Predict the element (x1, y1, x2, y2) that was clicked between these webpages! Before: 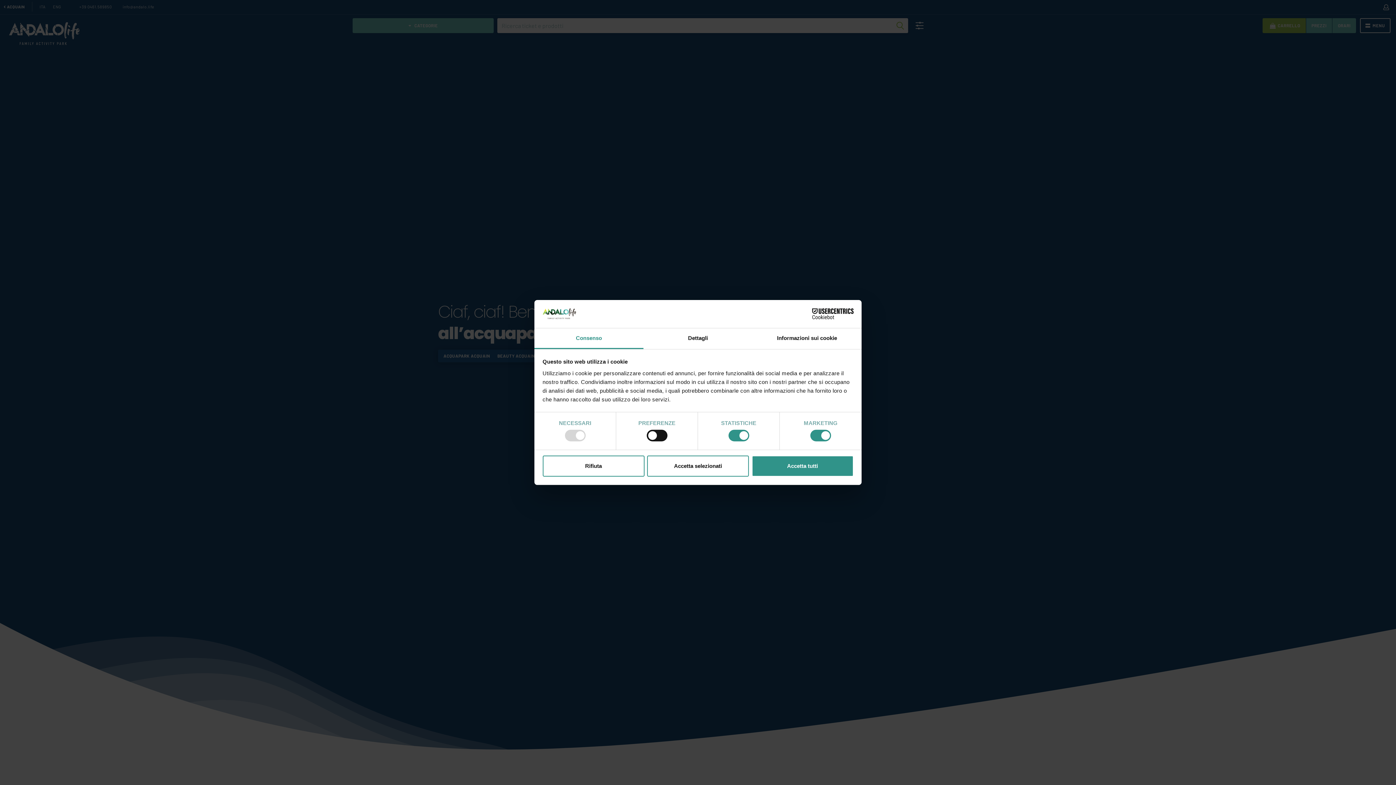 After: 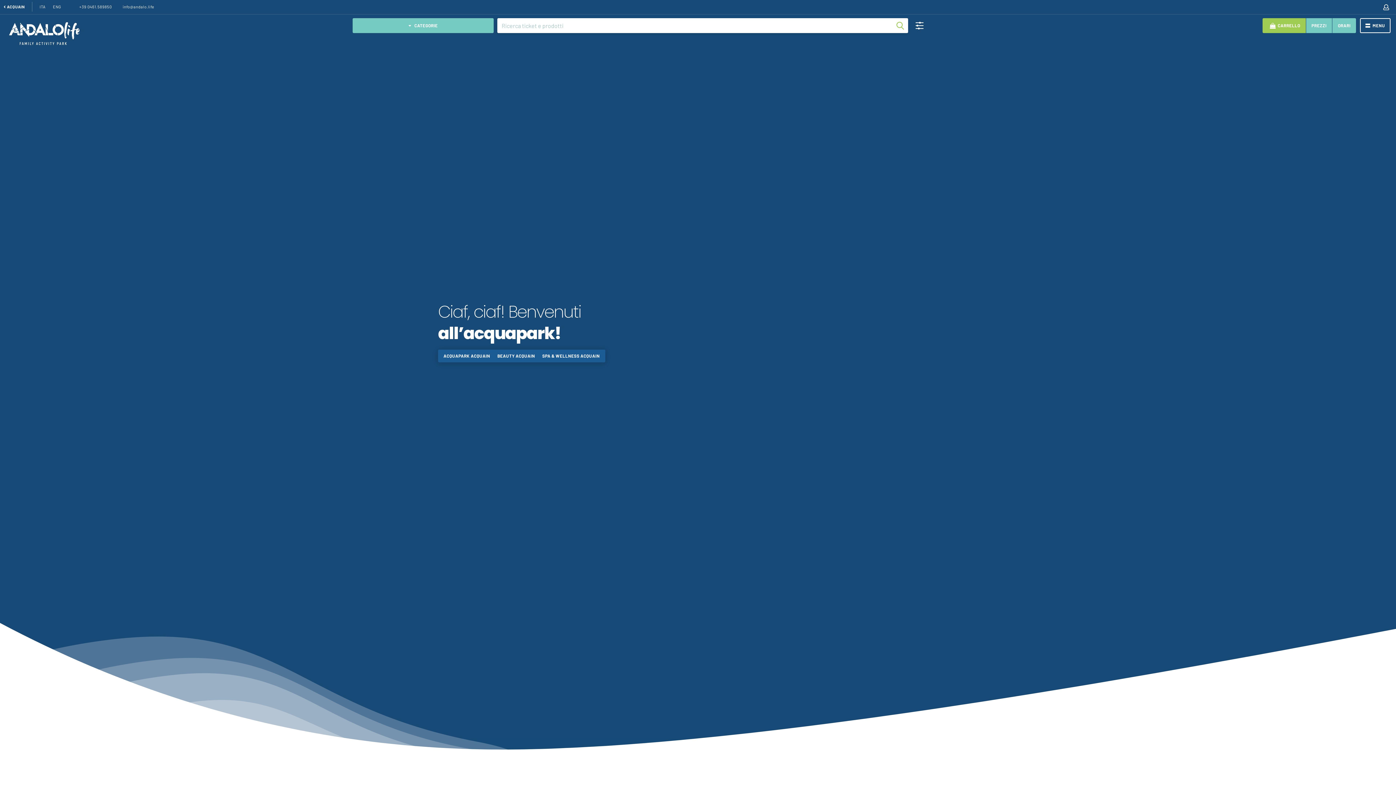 Action: bbox: (751, 455, 853, 476) label: Accetta tutti